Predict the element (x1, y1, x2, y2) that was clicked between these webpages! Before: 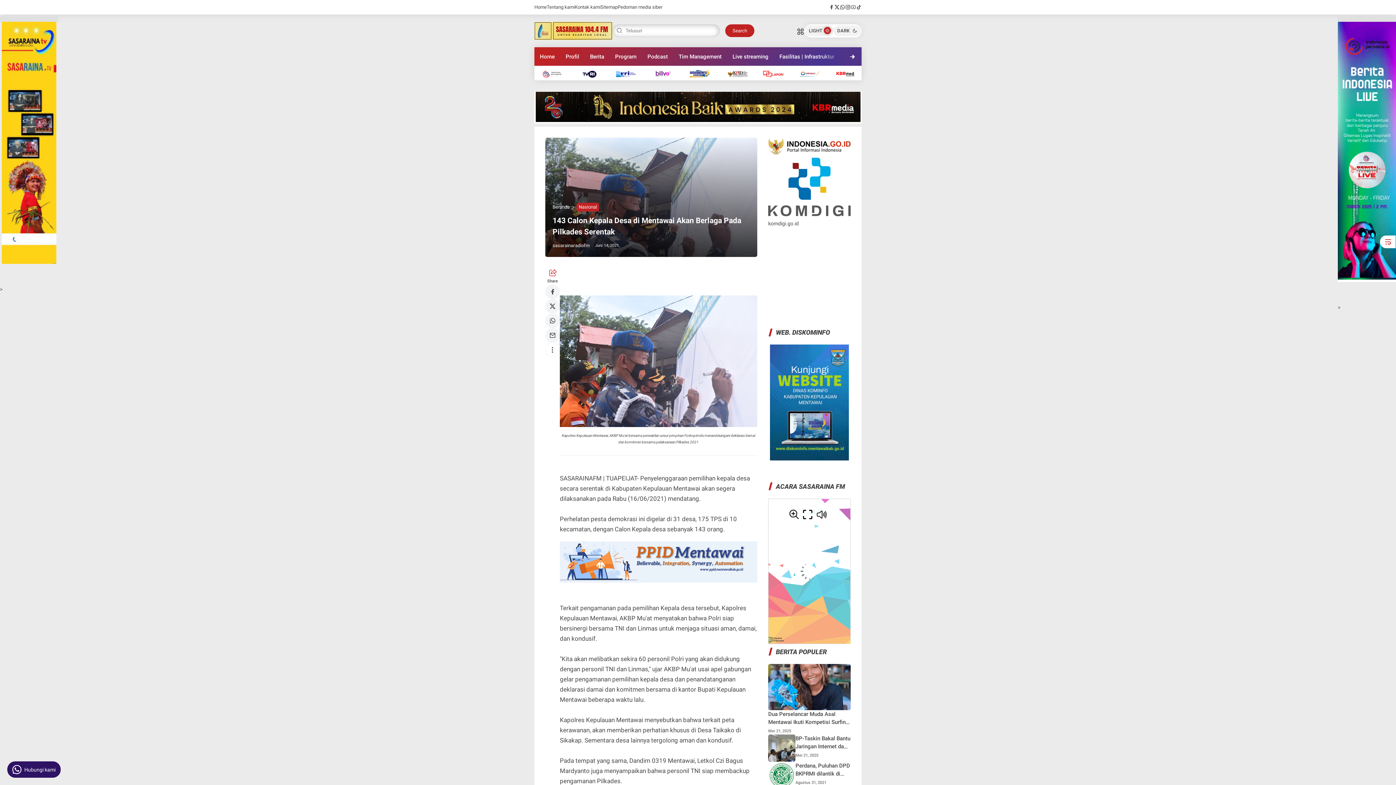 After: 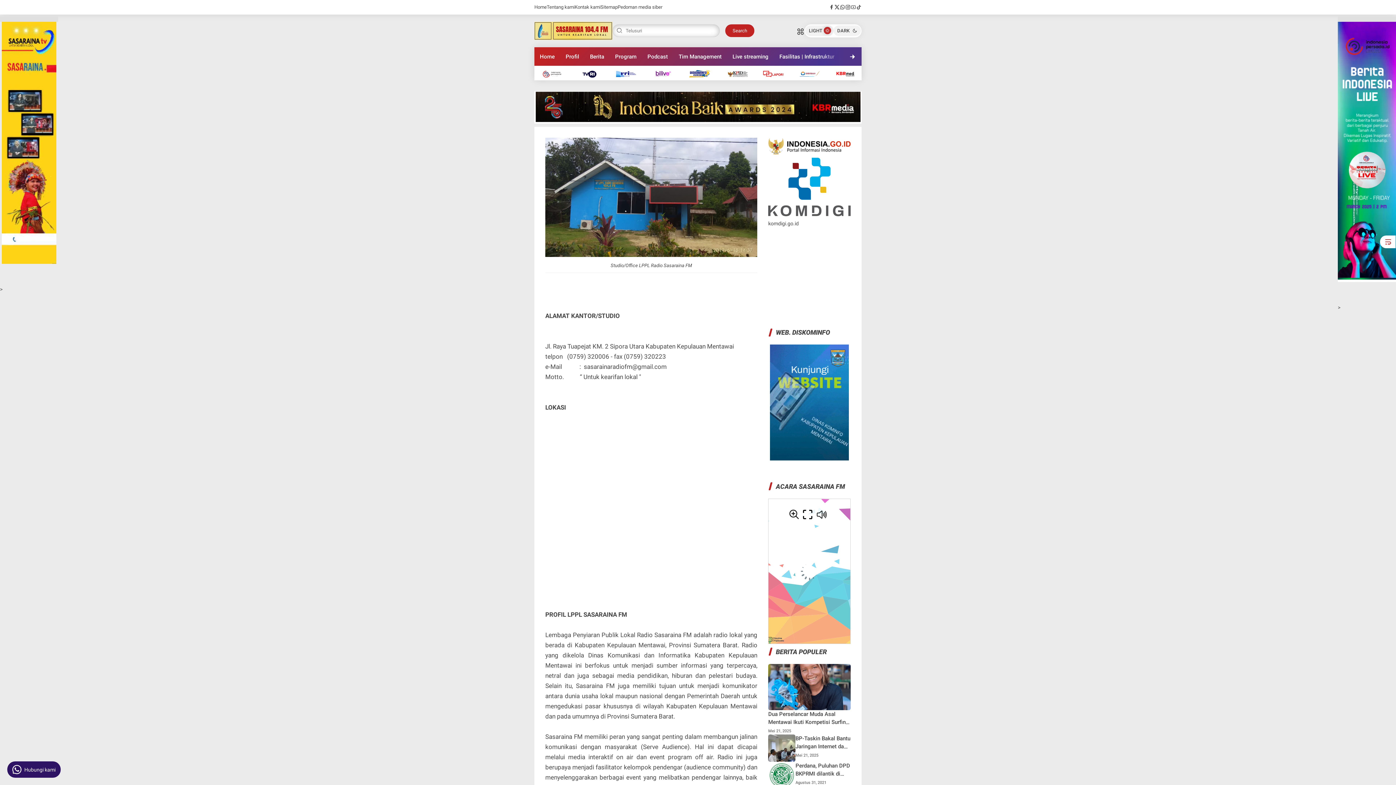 Action: bbox: (546, 0, 574, 14) label: Tentang kami